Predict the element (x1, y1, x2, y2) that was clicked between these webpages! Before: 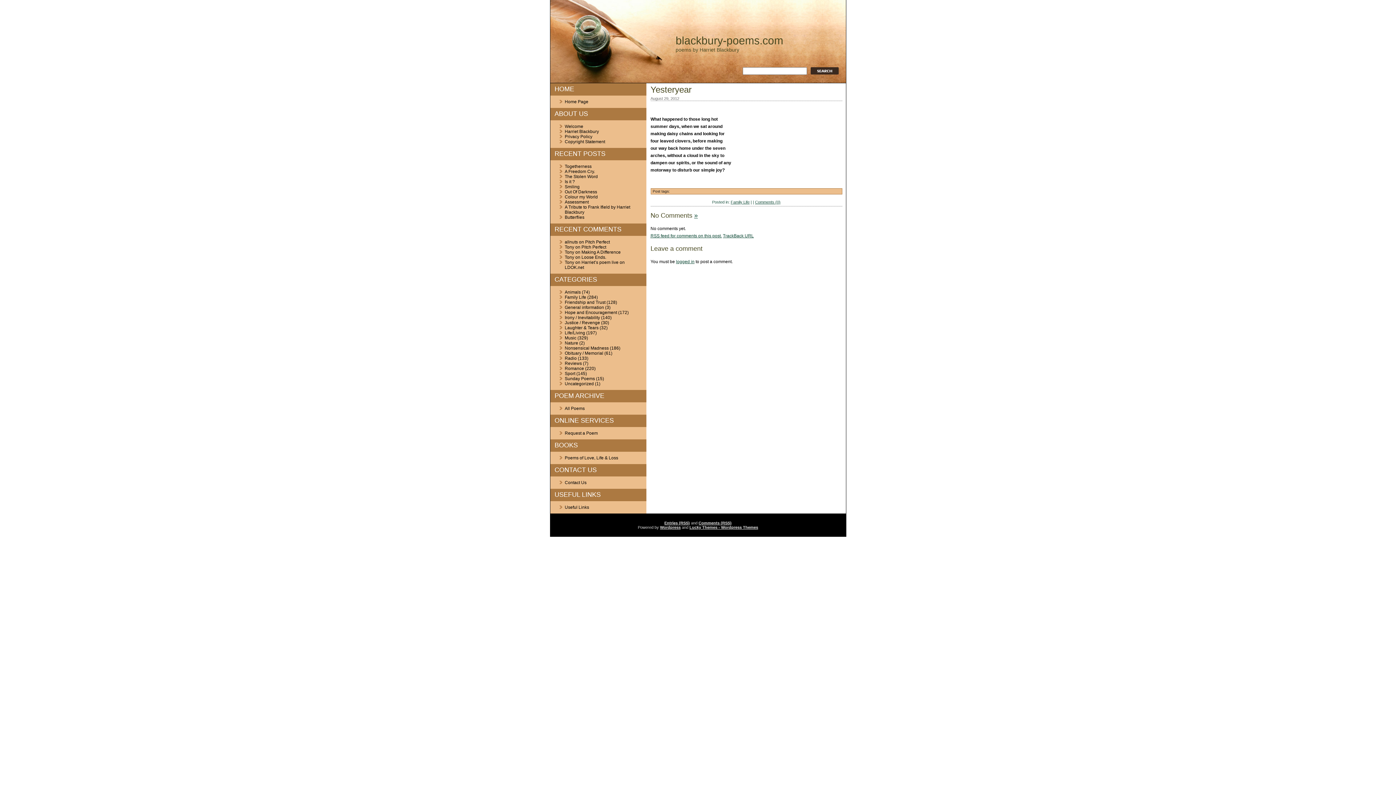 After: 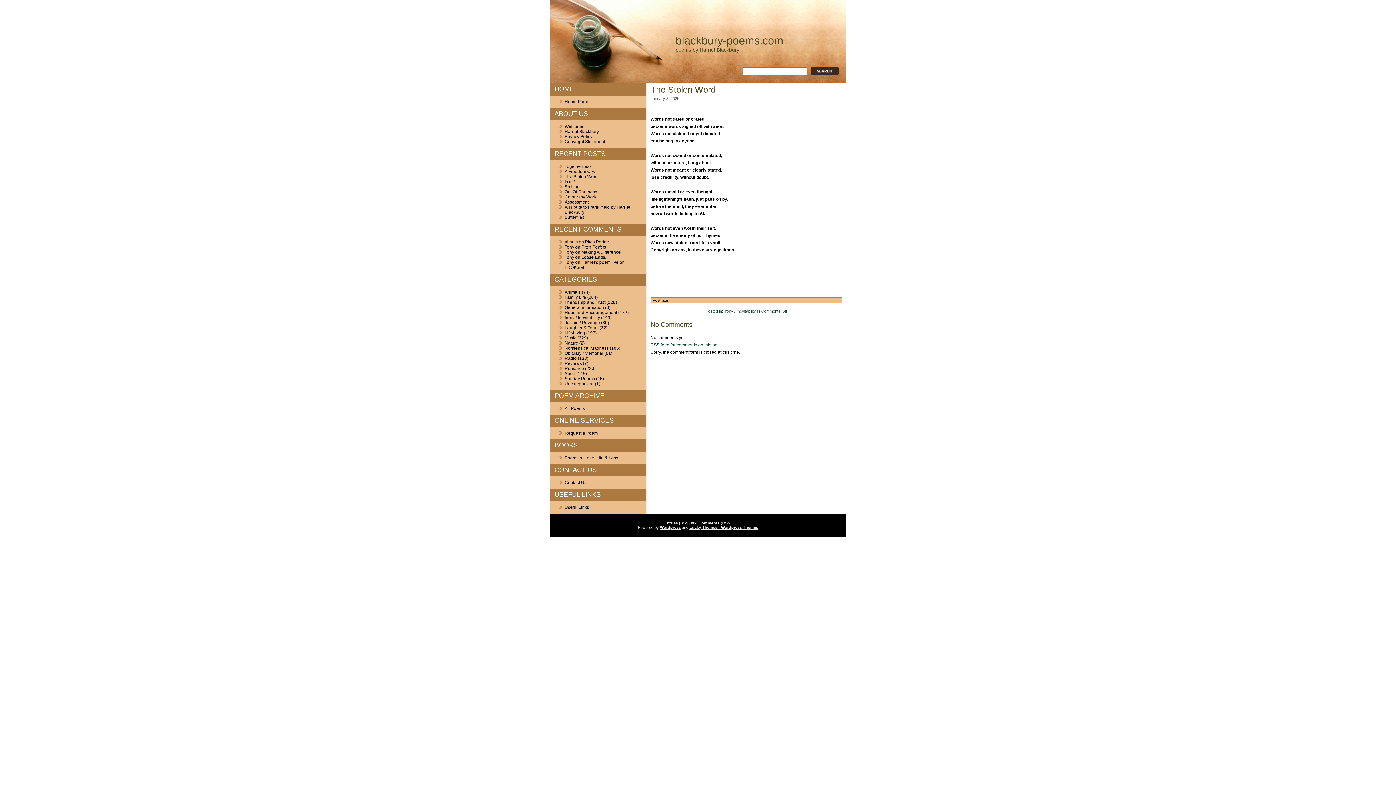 Action: label: The Stolen Word bbox: (564, 174, 598, 179)